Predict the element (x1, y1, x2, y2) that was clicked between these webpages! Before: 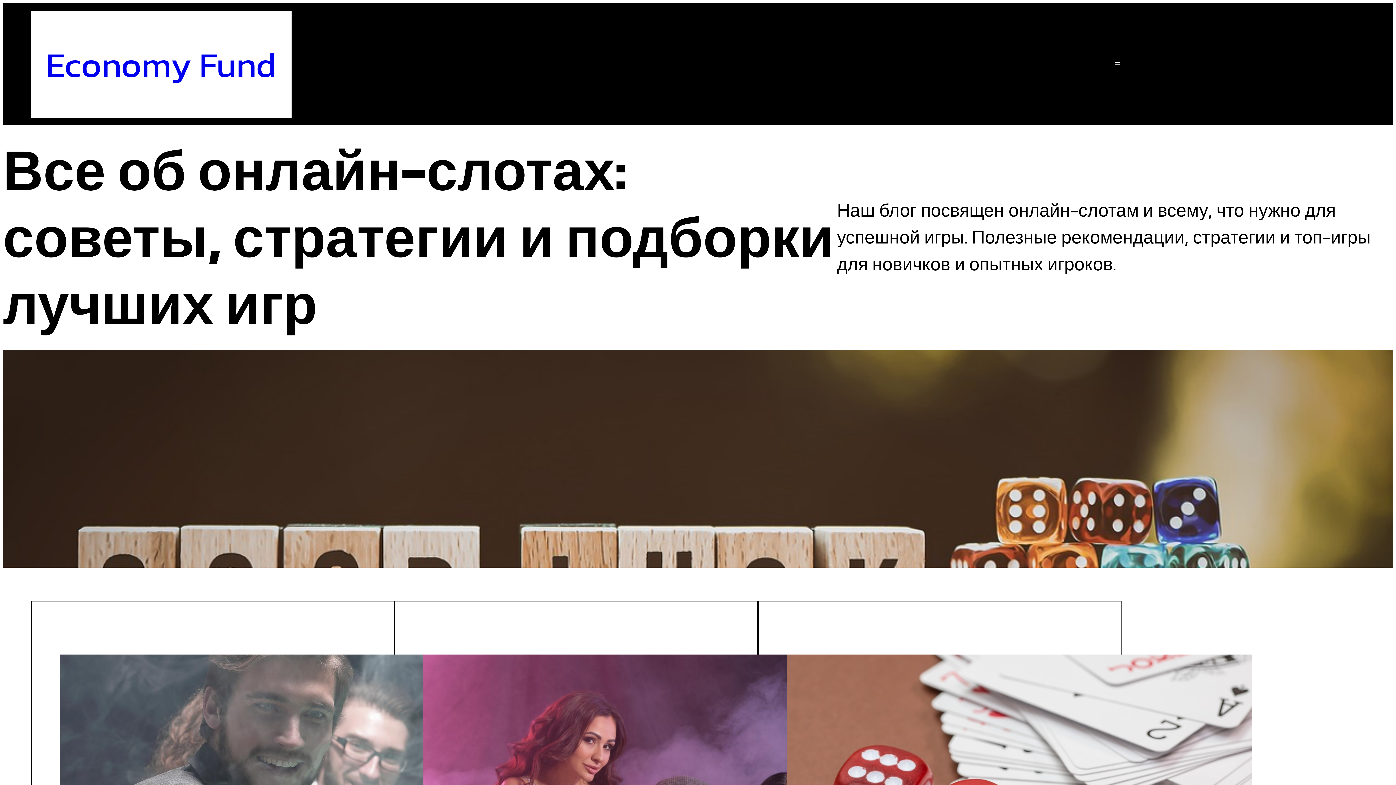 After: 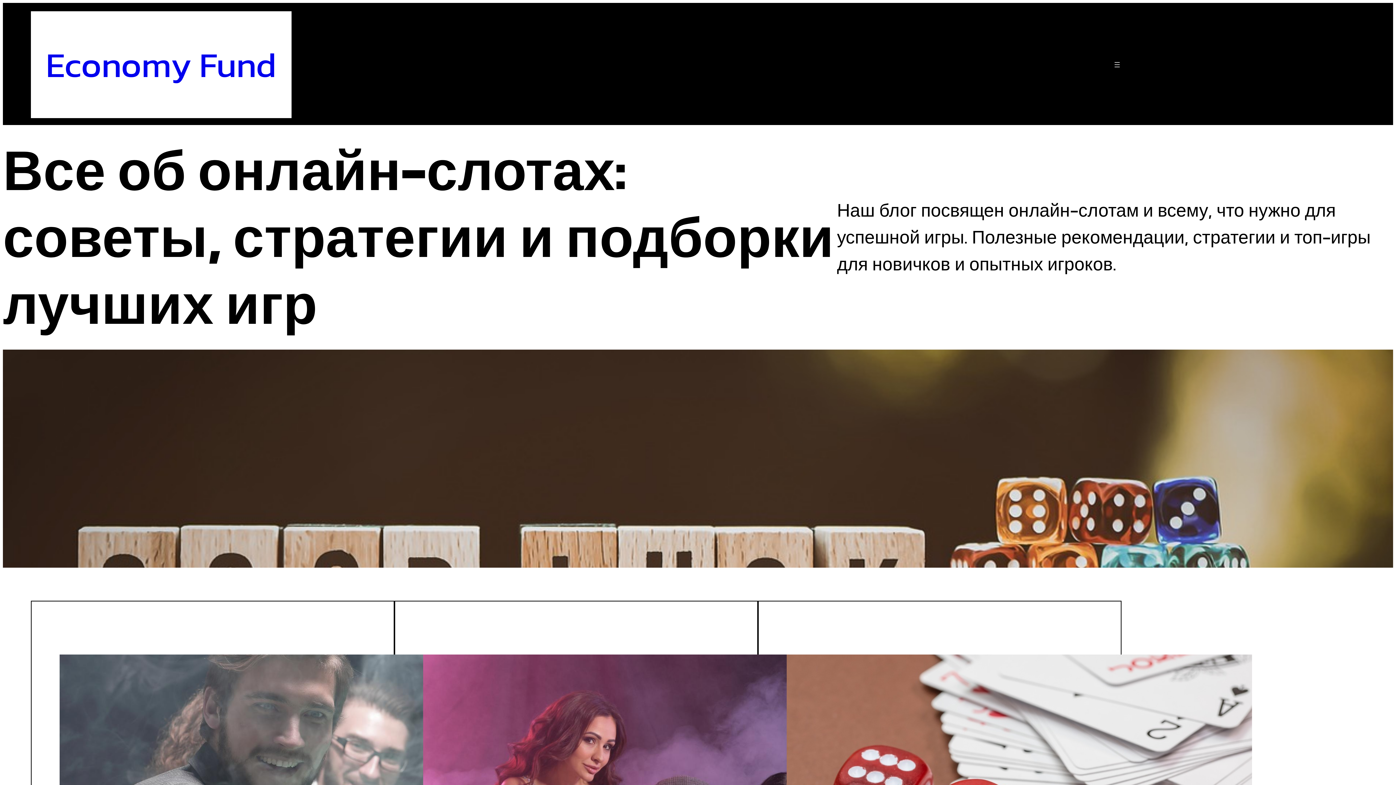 Action: label: Economy Fund bbox: (45, 38, 276, 90)